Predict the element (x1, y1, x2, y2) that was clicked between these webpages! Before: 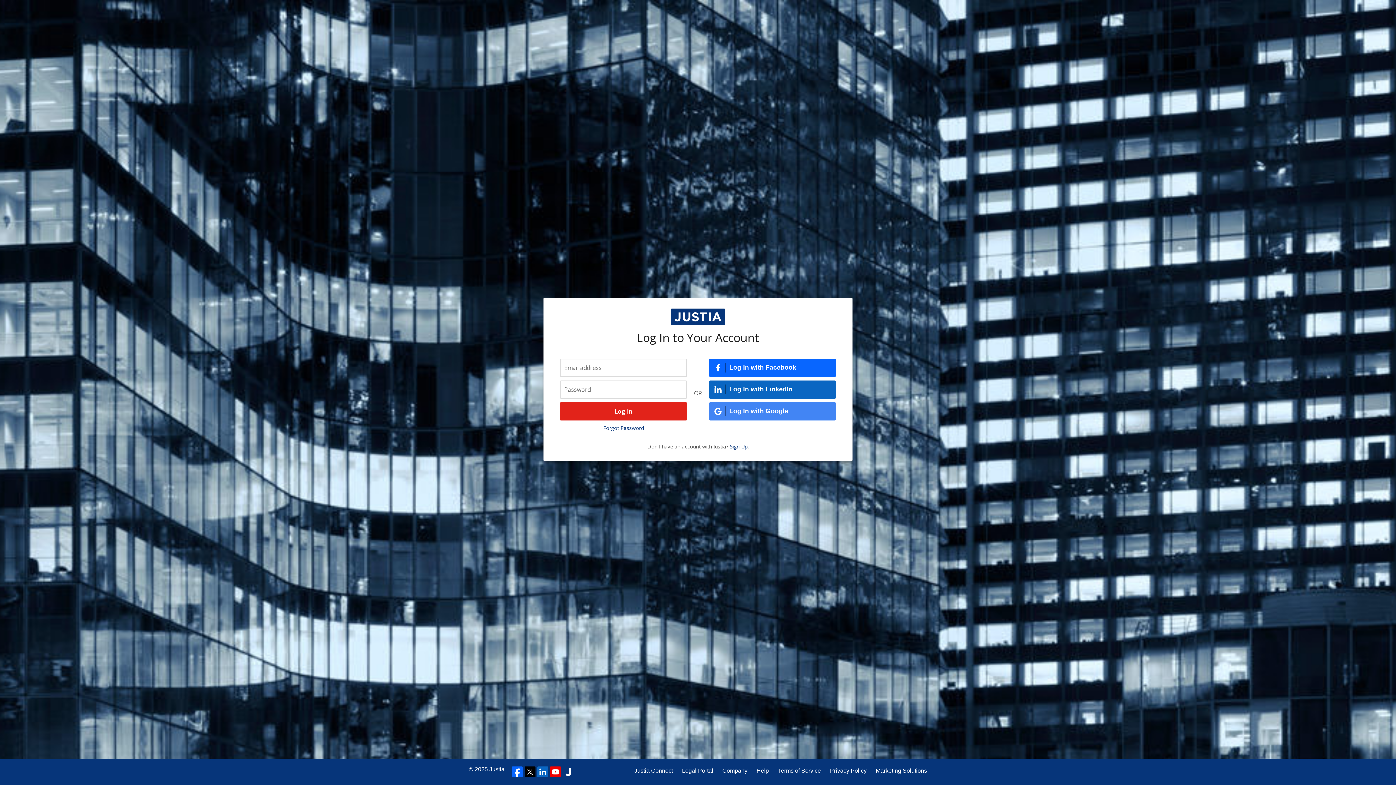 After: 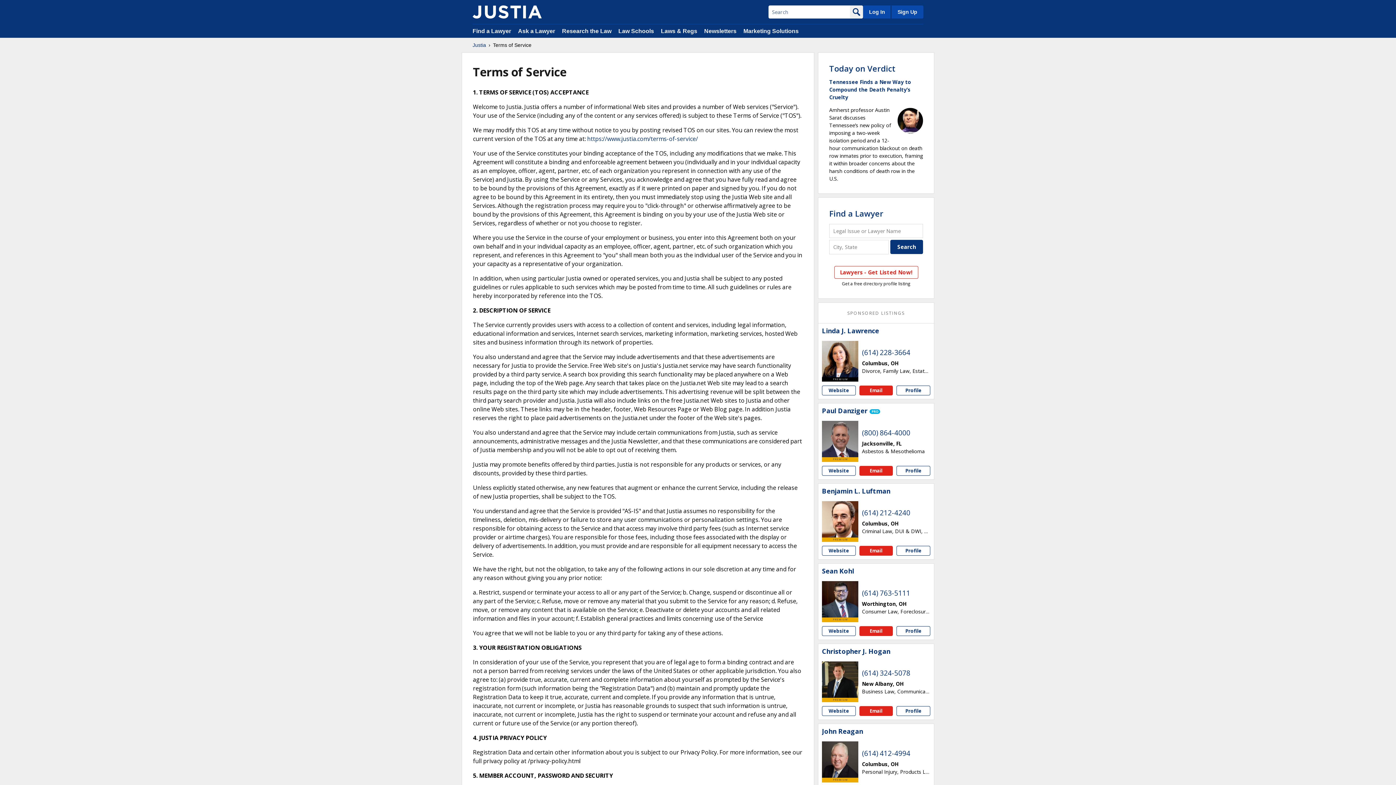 Action: bbox: (778, 766, 821, 775) label: Terms of Service